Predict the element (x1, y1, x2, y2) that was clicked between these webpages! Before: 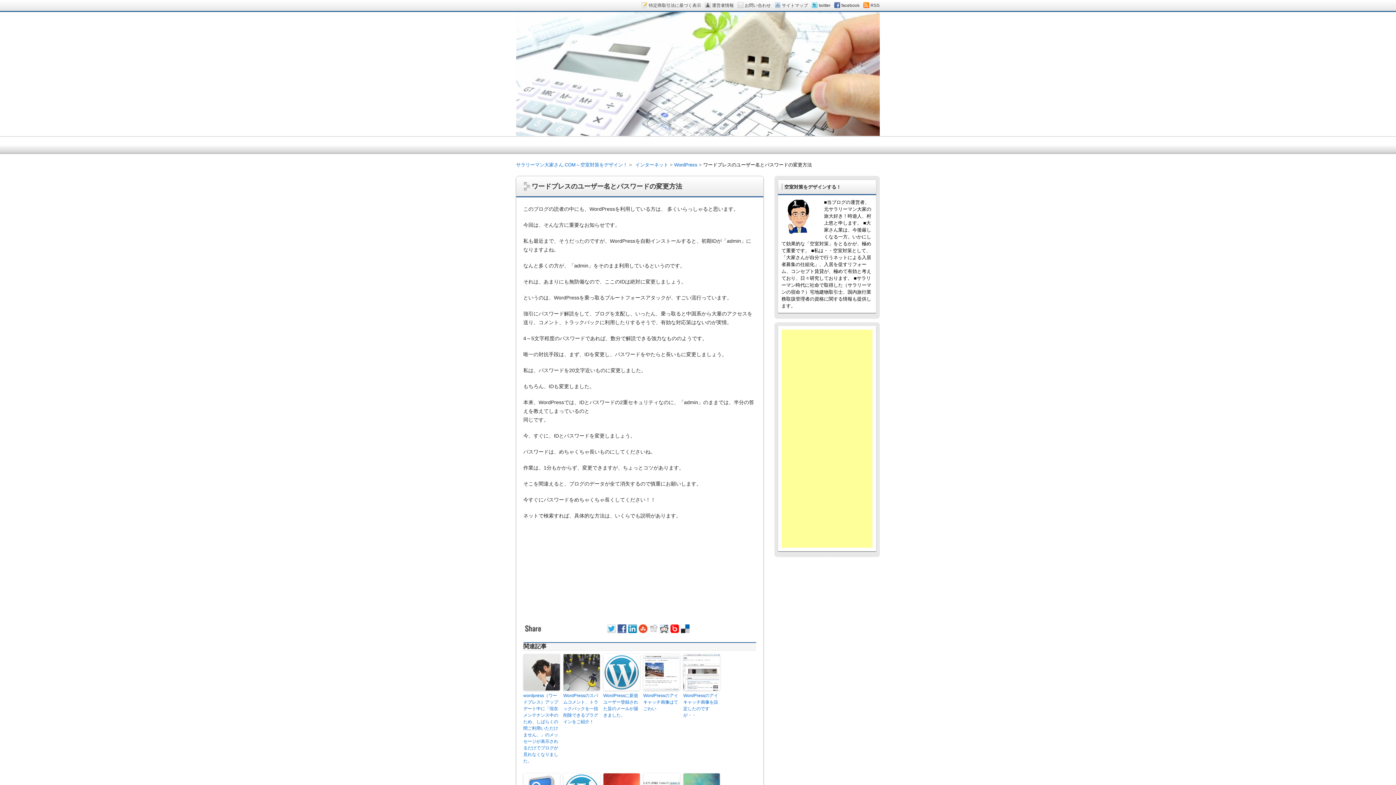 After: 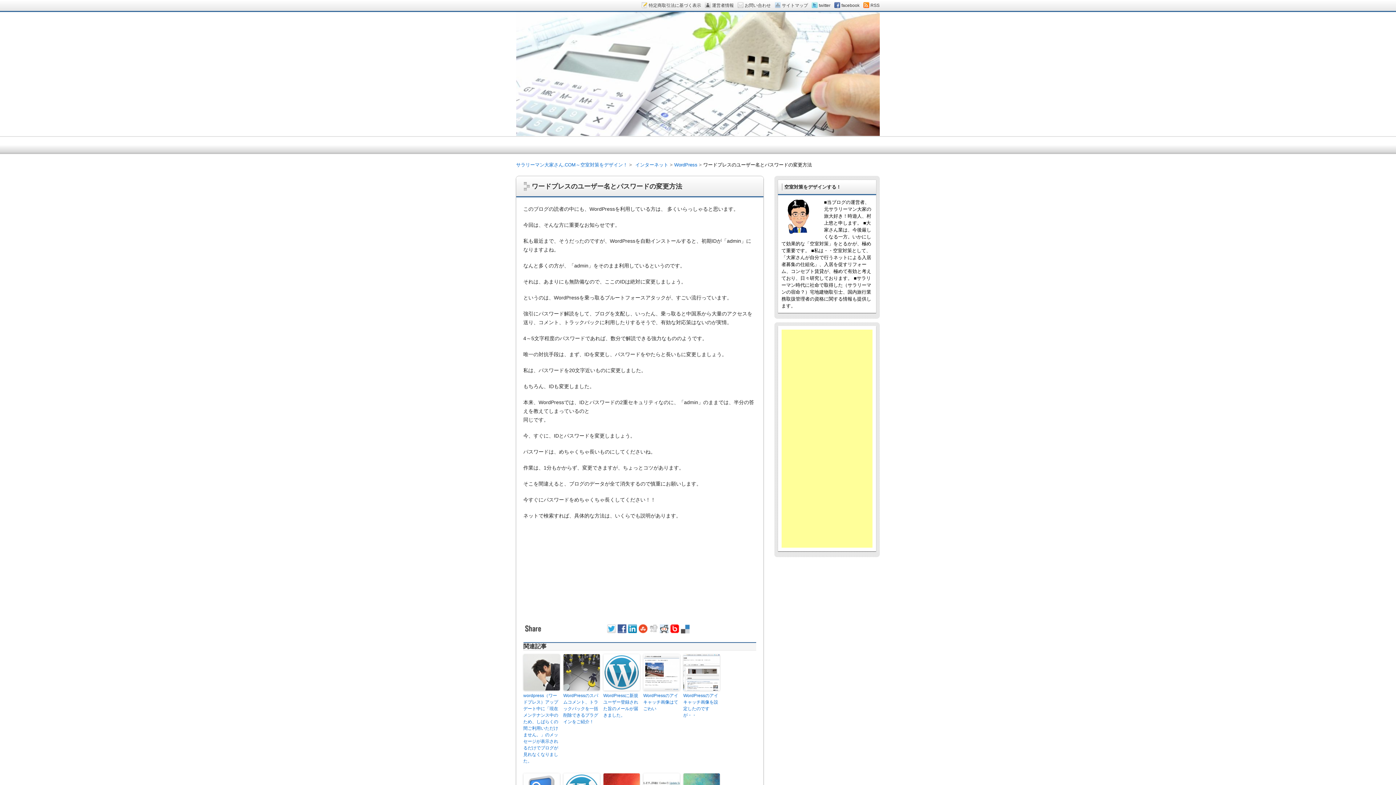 Action: bbox: (681, 629, 691, 634)